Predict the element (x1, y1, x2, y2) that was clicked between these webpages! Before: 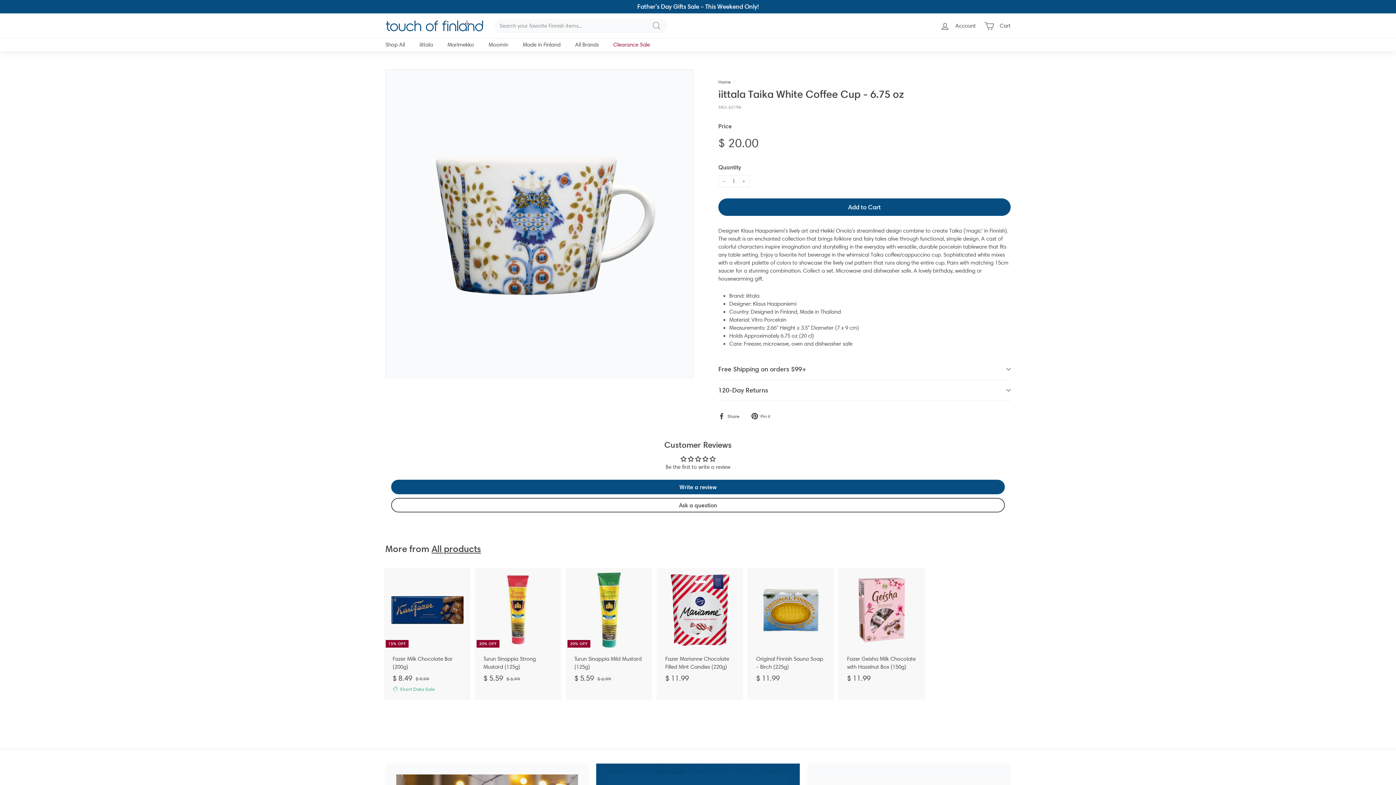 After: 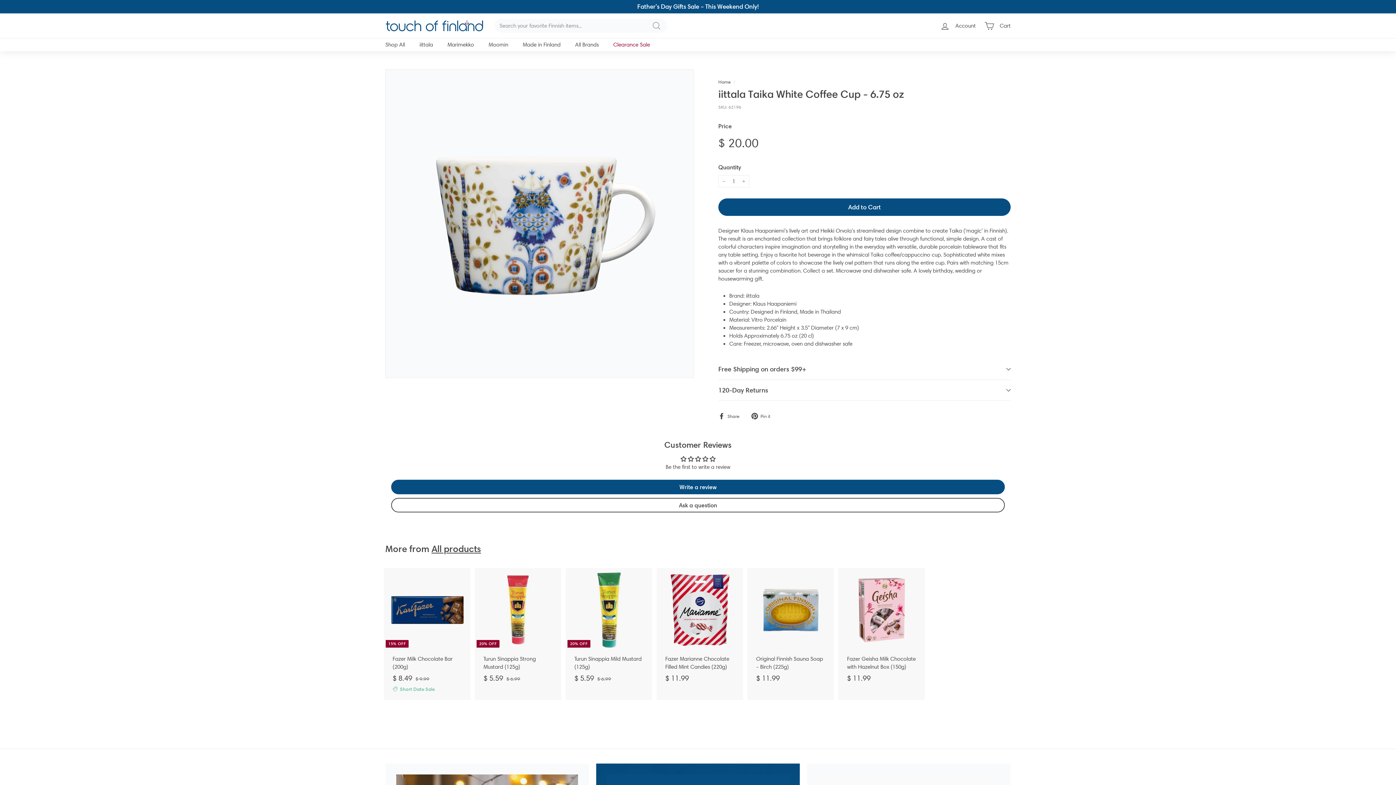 Action: bbox: (695, 456, 702, 462)